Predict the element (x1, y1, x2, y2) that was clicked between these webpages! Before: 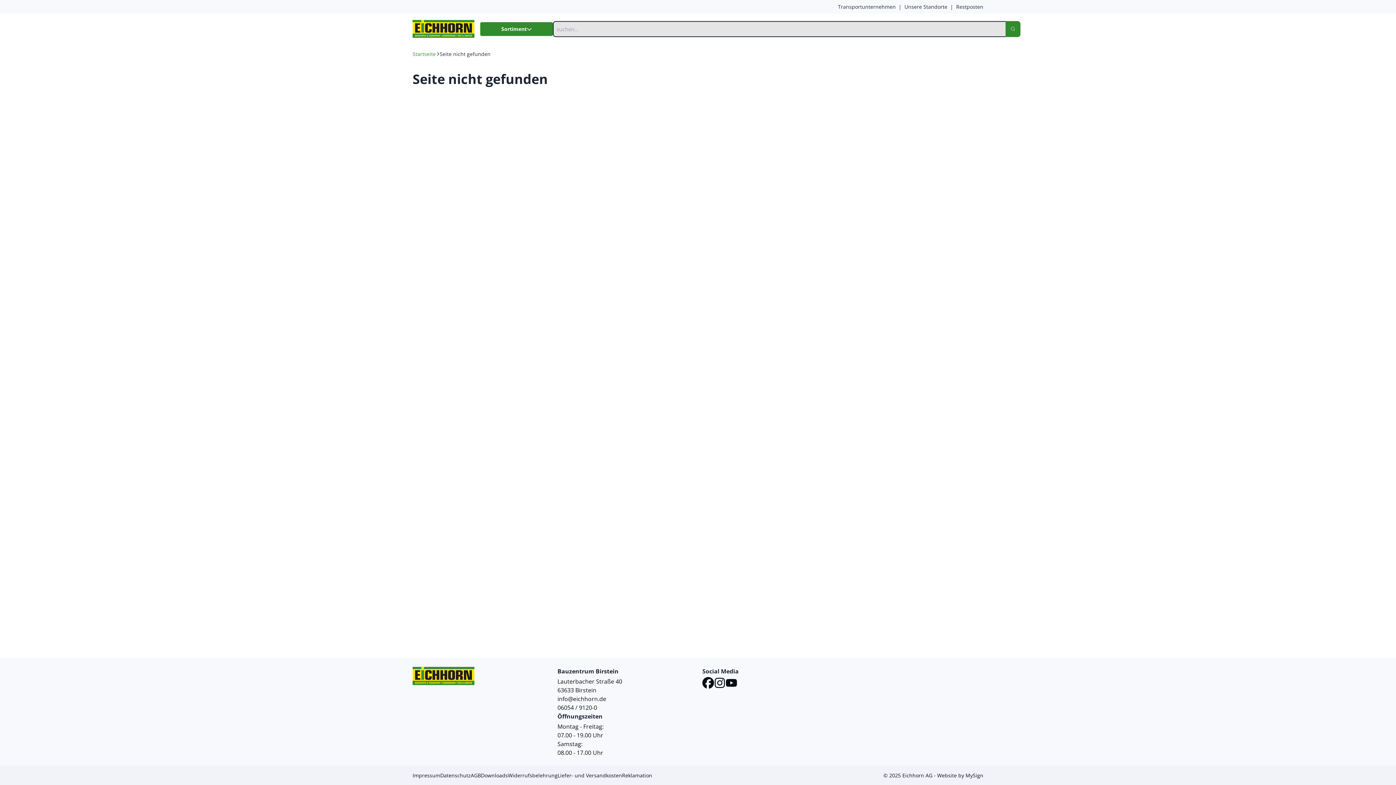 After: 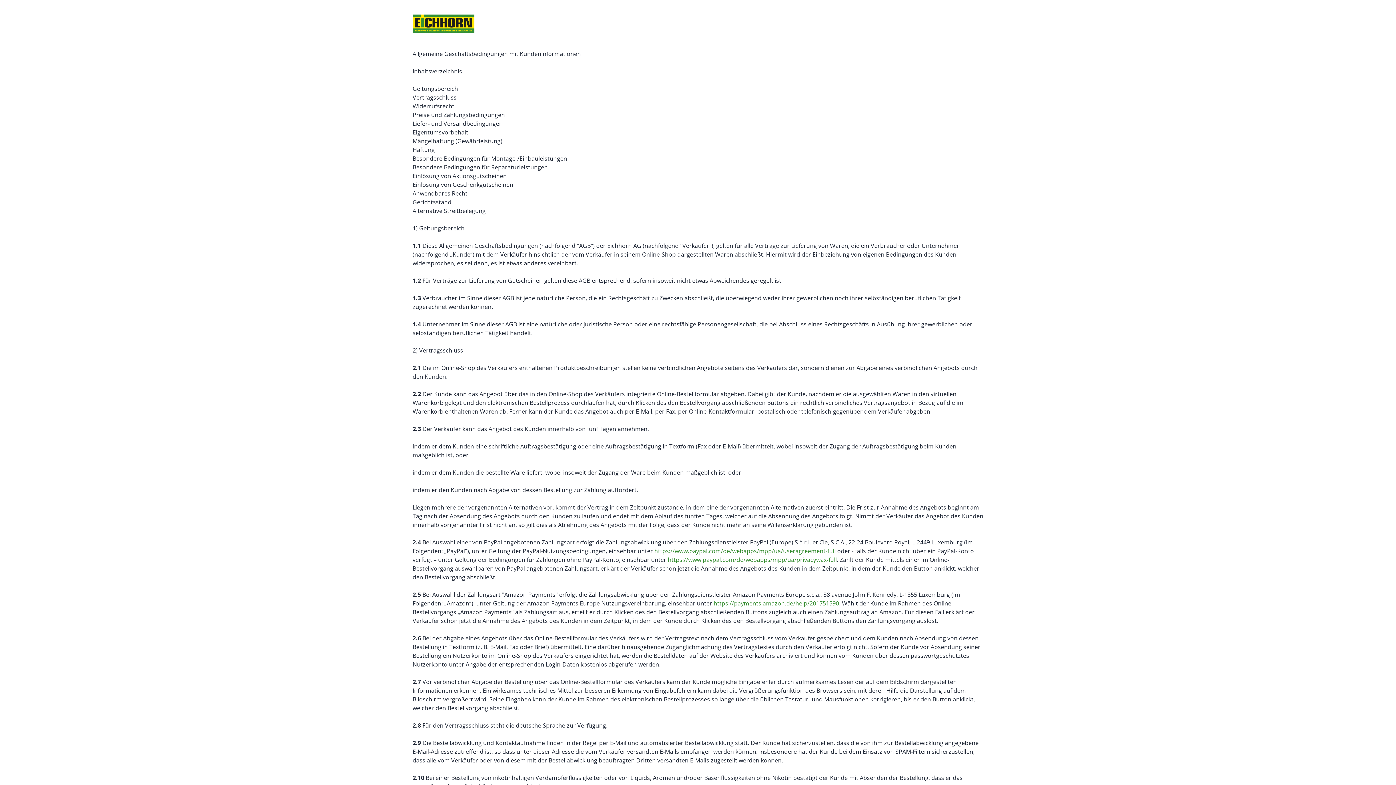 Action: bbox: (470, 772, 481, 779) label: AGB